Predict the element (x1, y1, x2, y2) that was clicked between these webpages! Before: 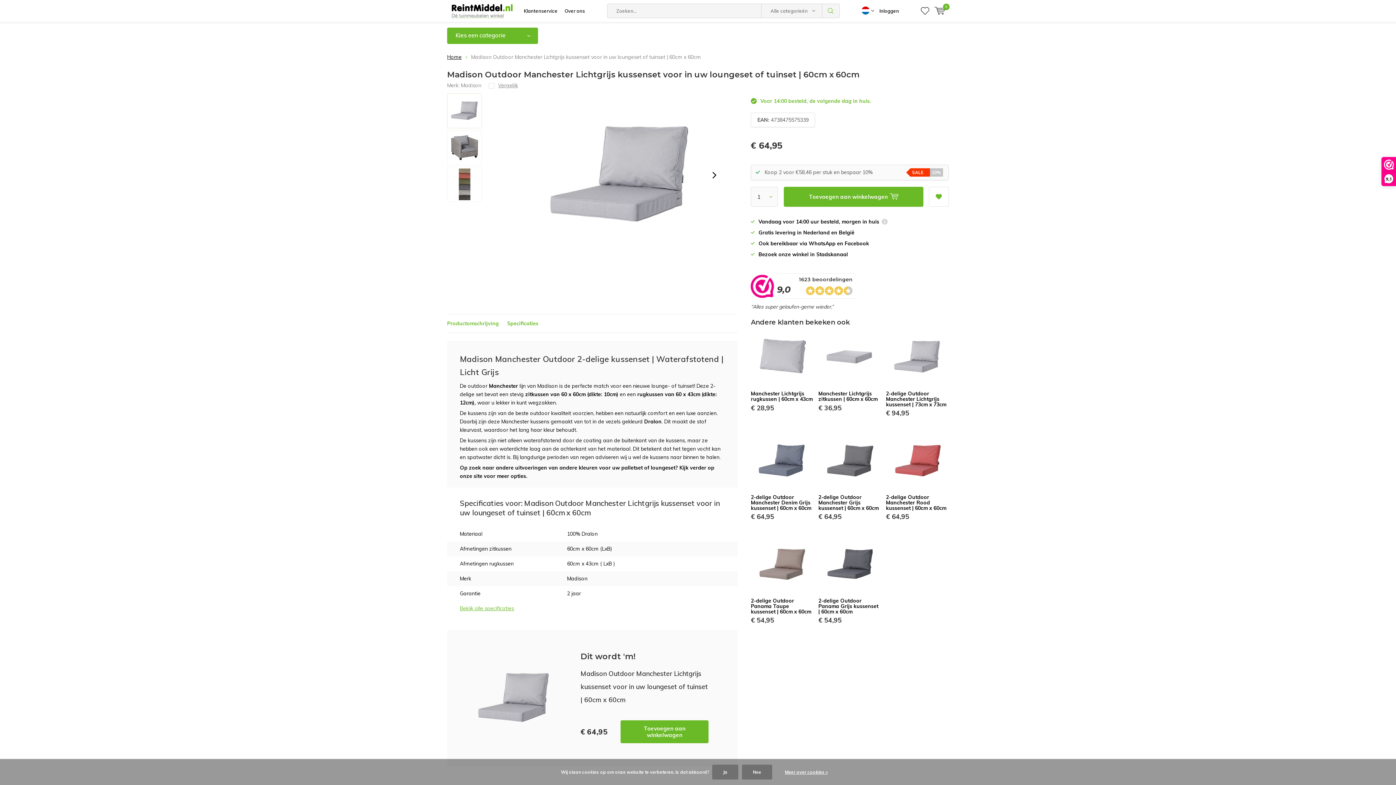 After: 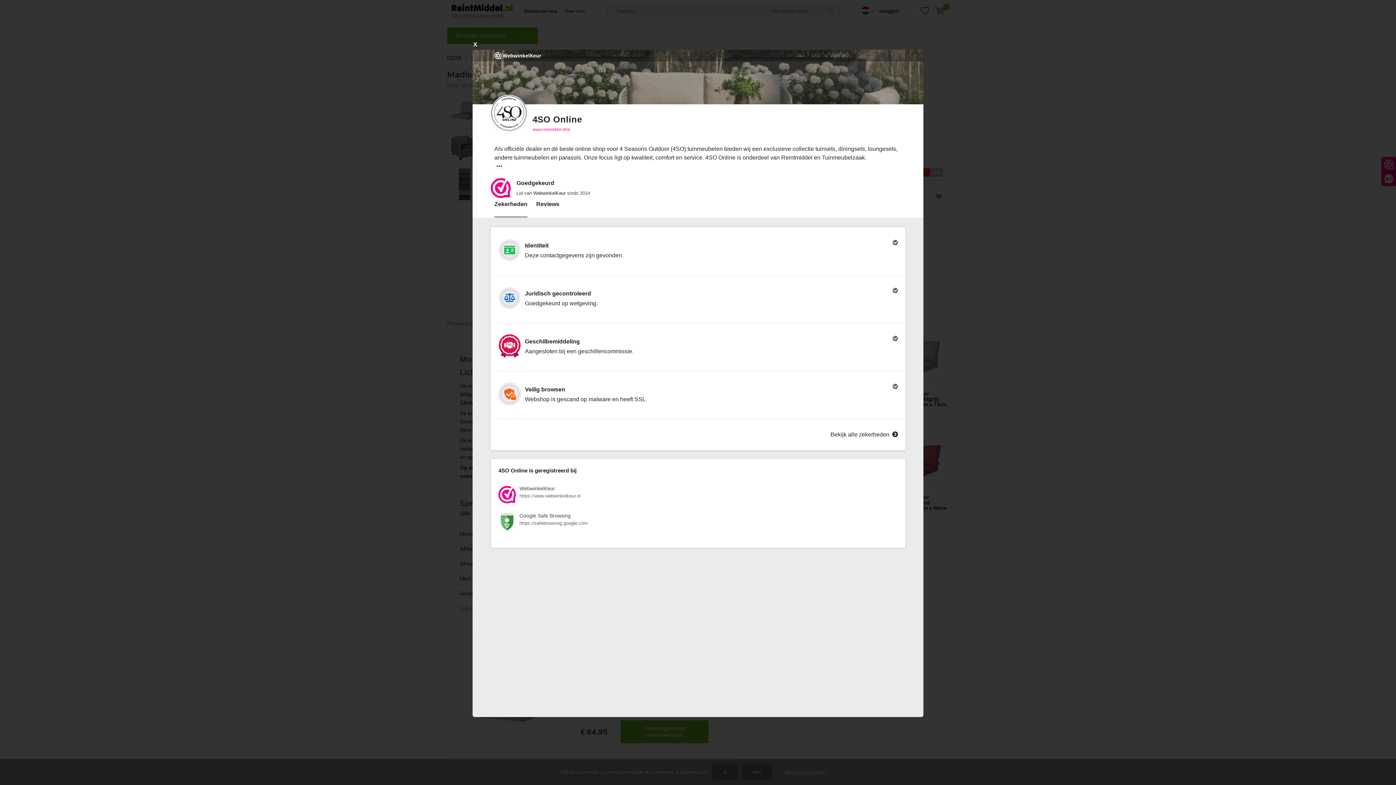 Action: bbox: (1382, 157, 1396, 185) label: 9,1